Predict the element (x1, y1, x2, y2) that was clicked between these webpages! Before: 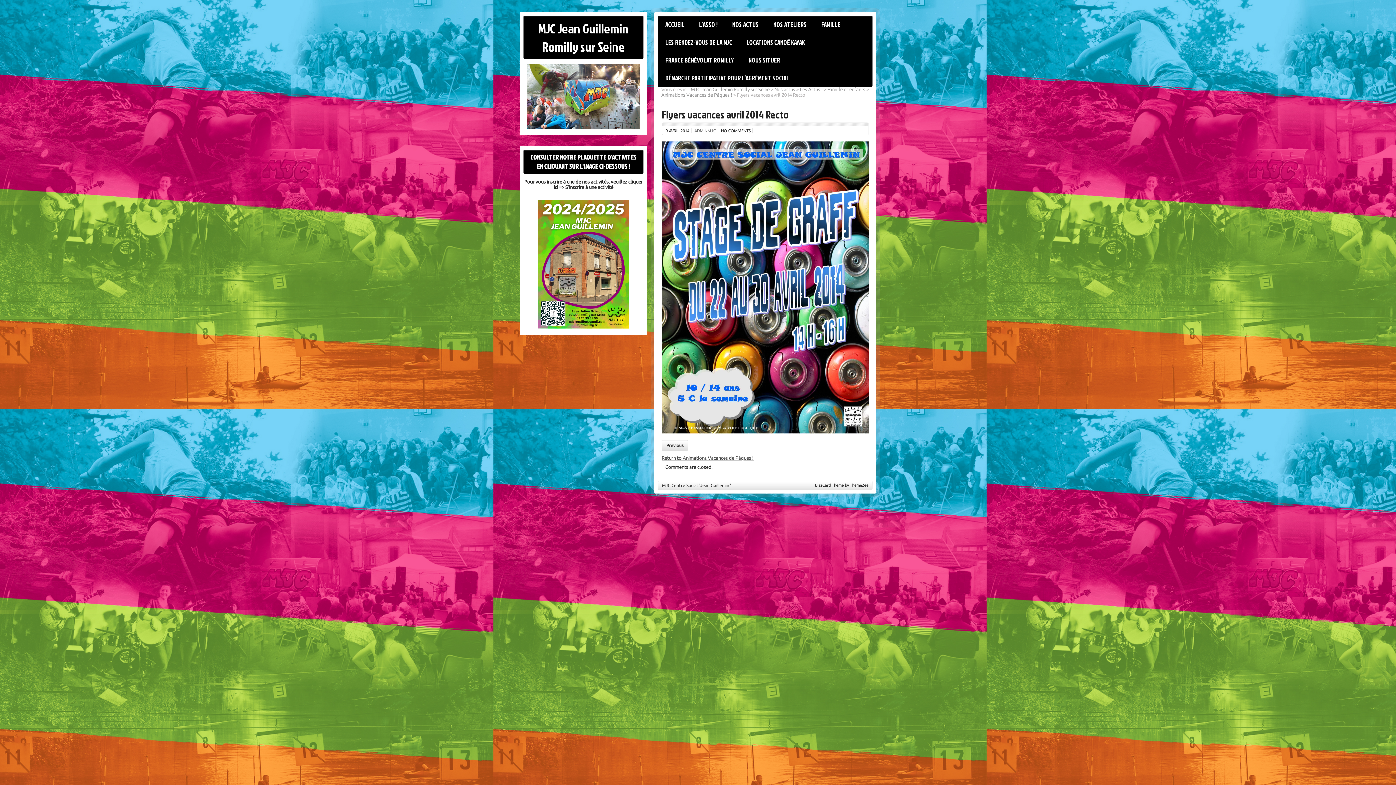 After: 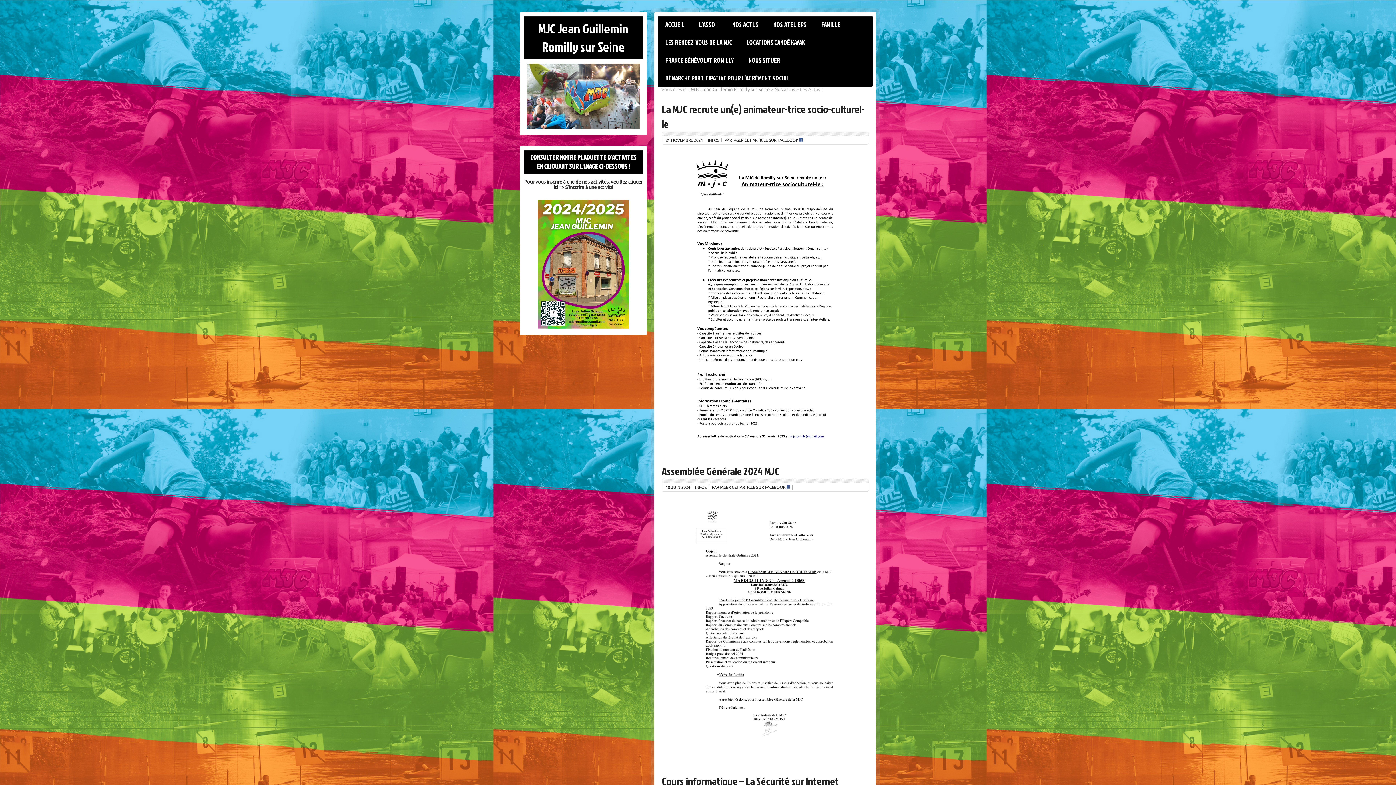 Action: bbox: (800, 86, 822, 92) label: Les Actus !